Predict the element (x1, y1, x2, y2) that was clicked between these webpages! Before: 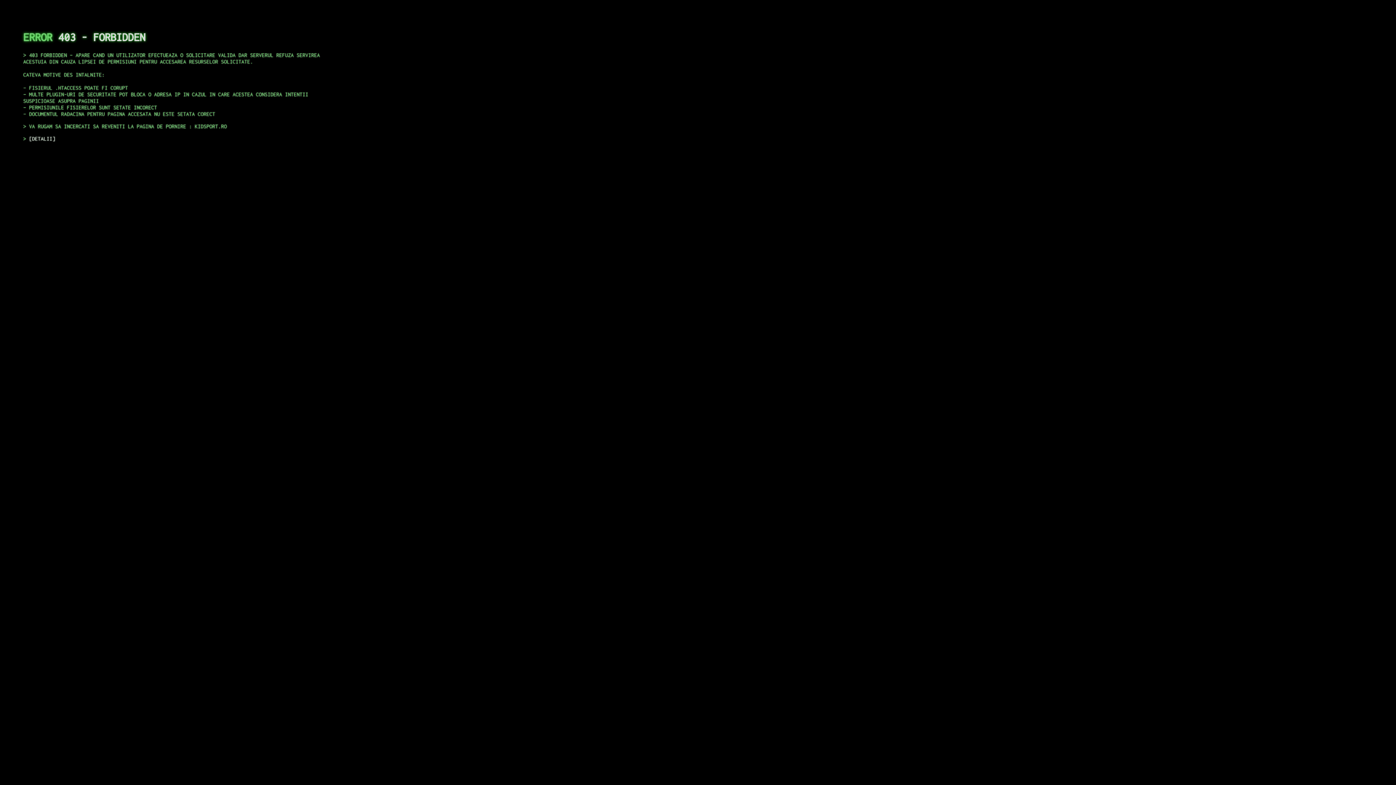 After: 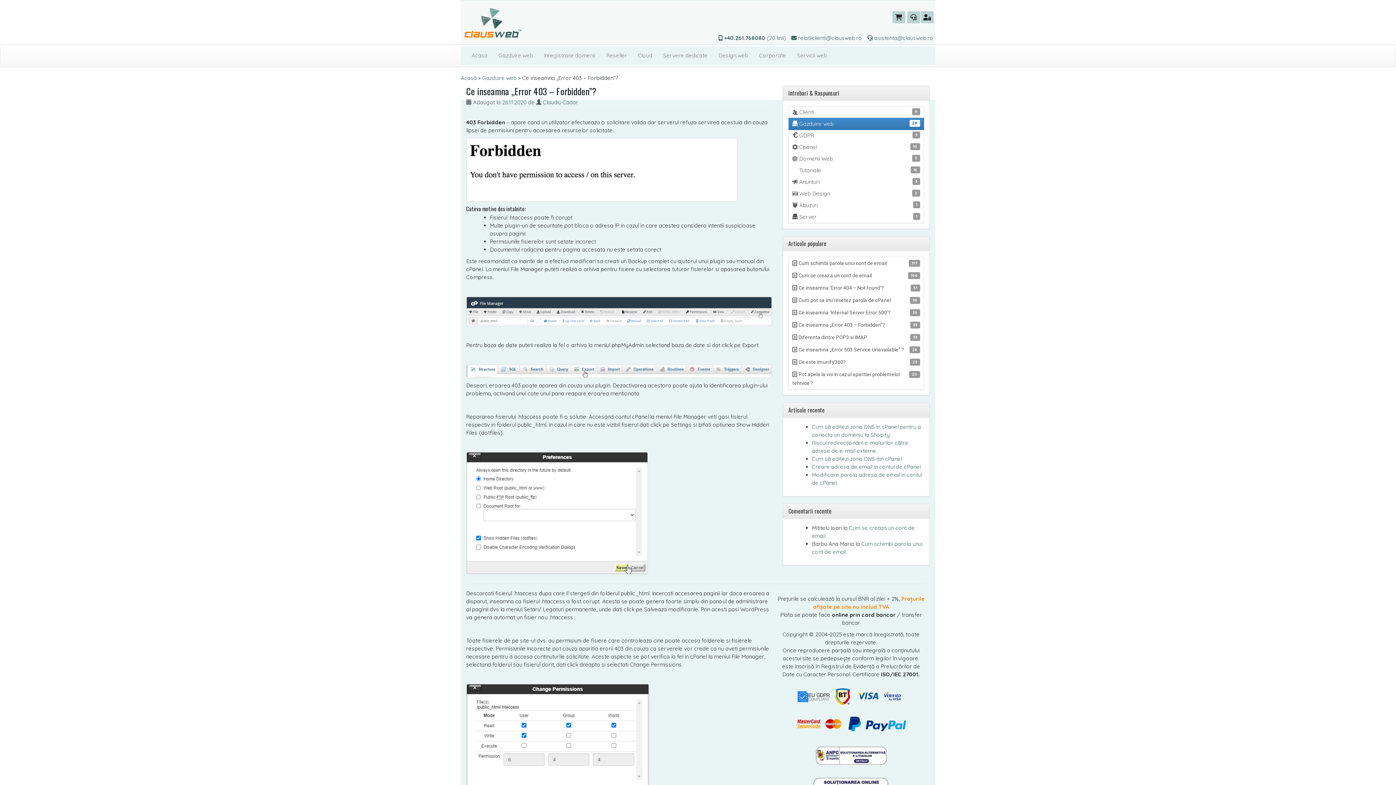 Action: label: DETALII bbox: (29, 135, 55, 141)